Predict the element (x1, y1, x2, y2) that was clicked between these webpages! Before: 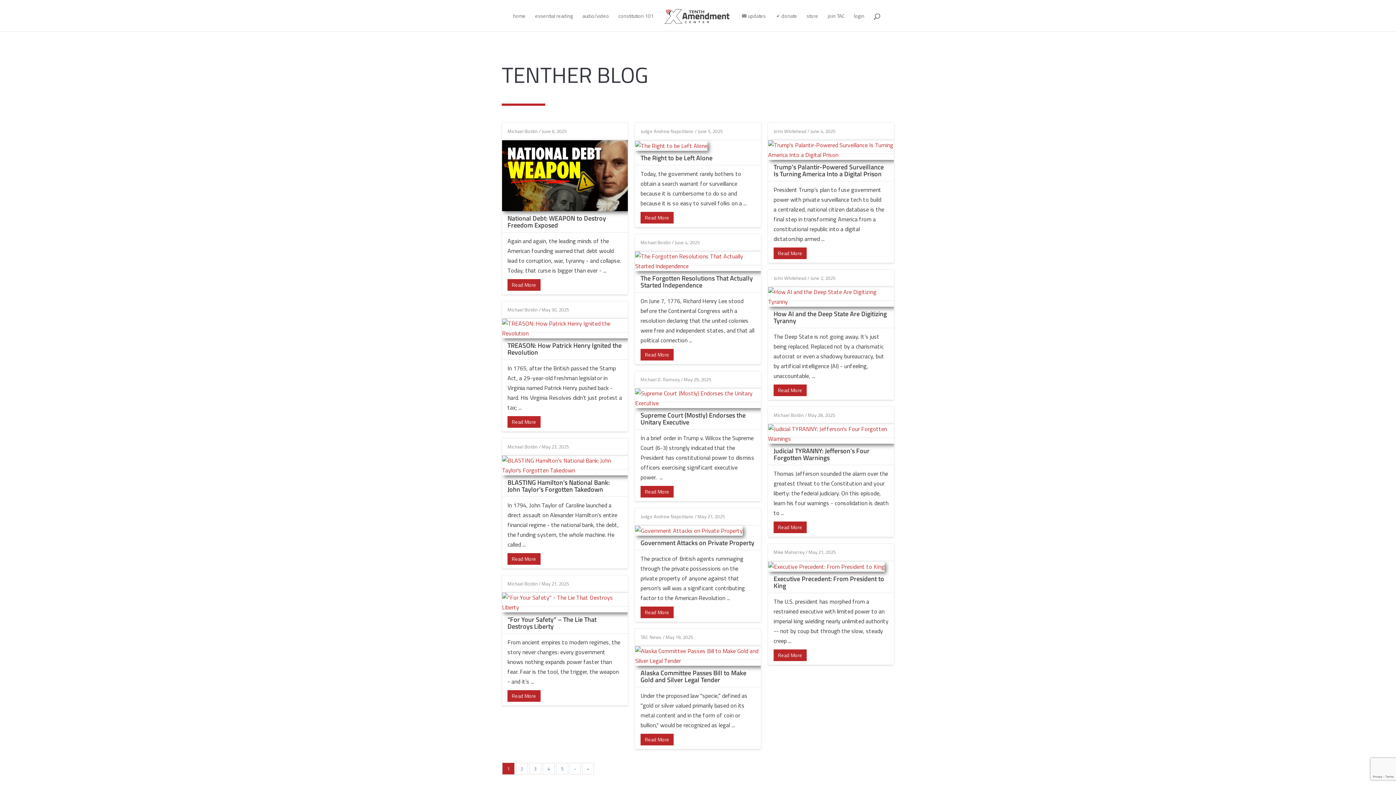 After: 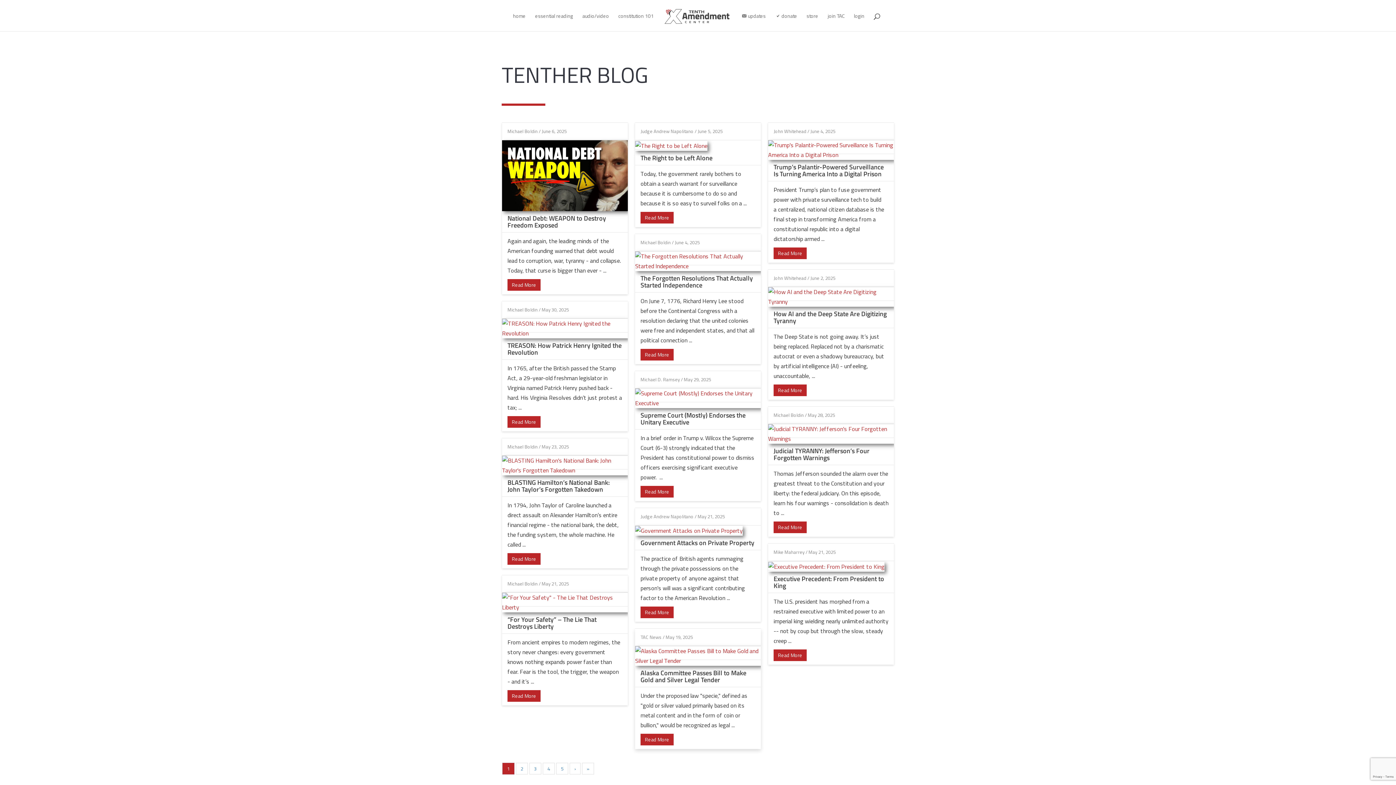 Action: label: Alaska Committee Passes Bill to Make Gold and Silver Legal Tender bbox: (640, 668, 746, 685)